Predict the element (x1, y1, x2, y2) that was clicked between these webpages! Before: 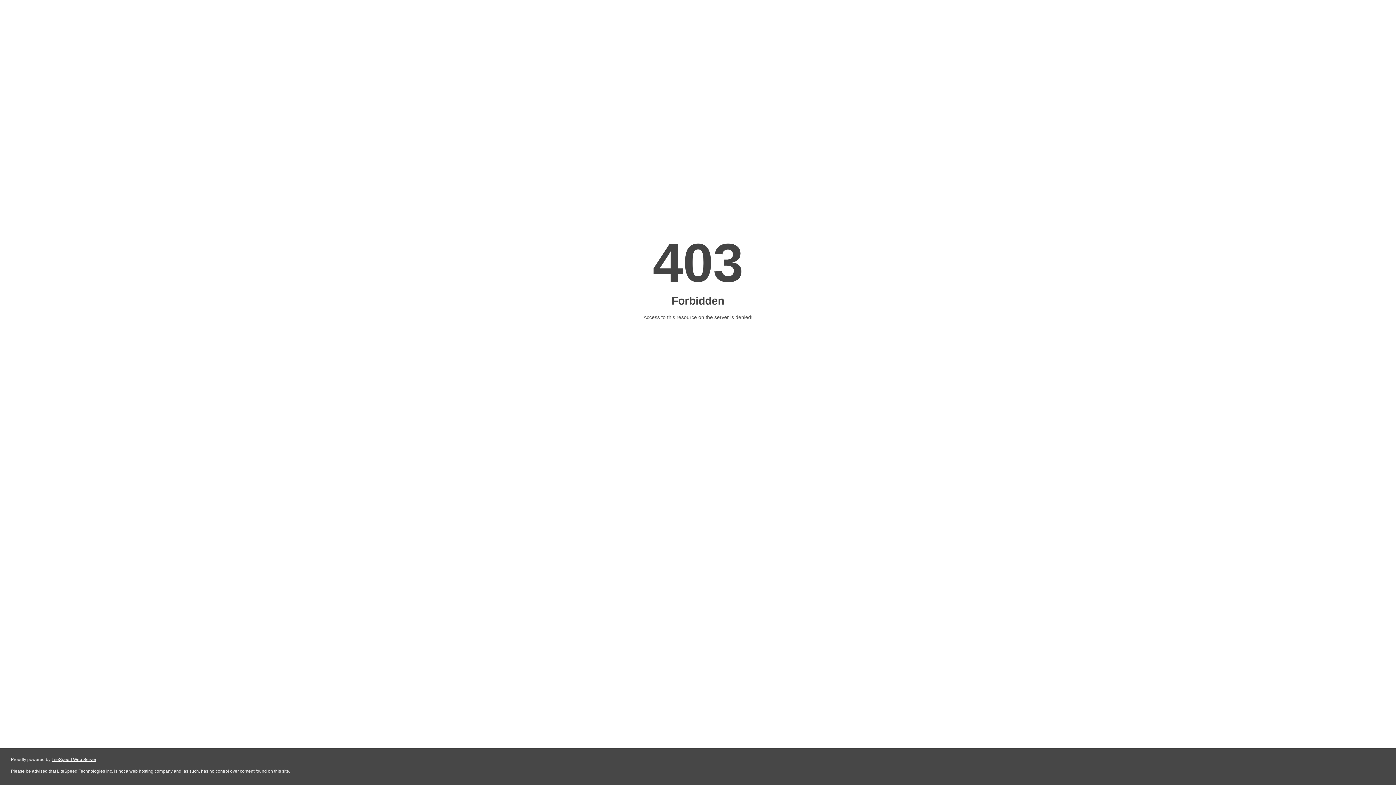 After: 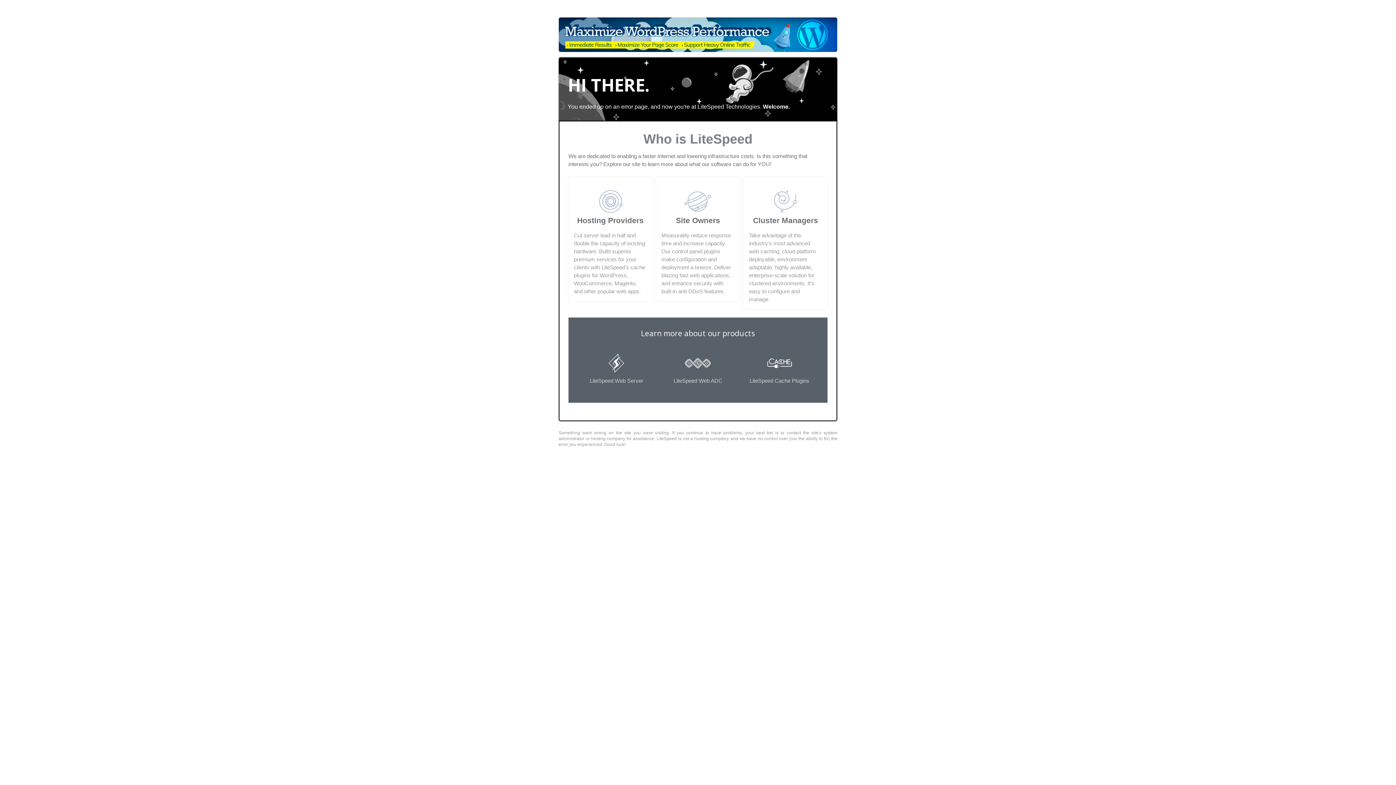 Action: label: LiteSpeed Web Server bbox: (51, 757, 96, 762)